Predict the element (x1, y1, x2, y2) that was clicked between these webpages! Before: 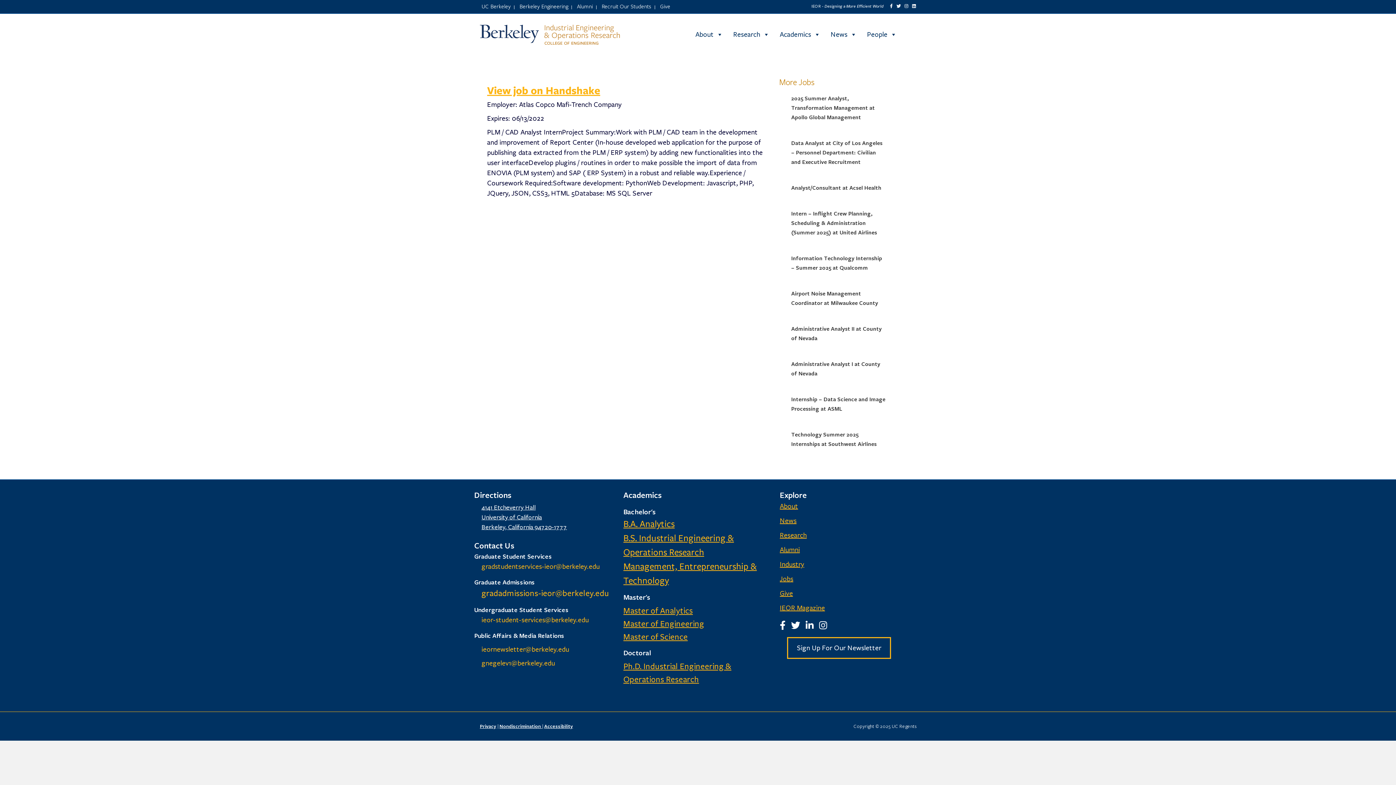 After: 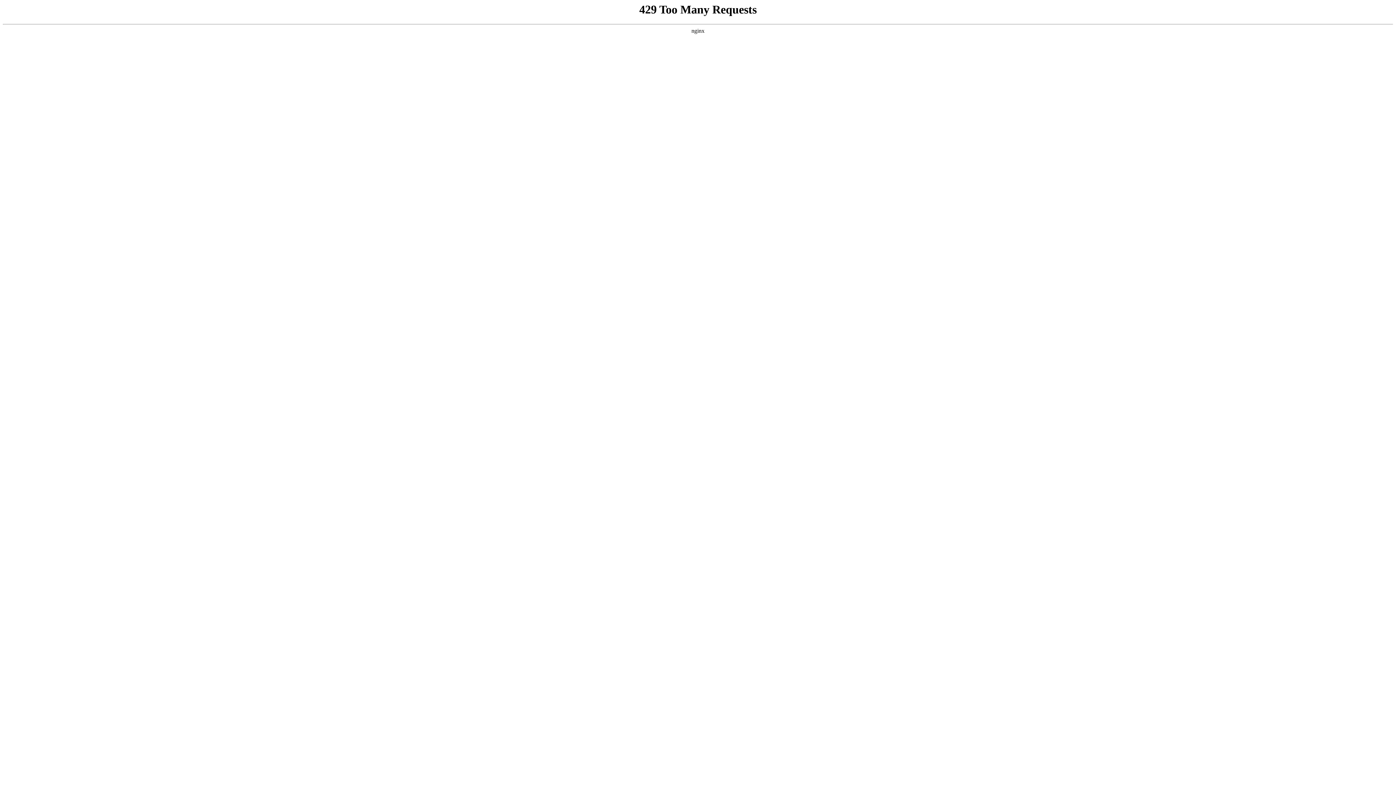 Action: label: Master of Science bbox: (623, 632, 687, 642)